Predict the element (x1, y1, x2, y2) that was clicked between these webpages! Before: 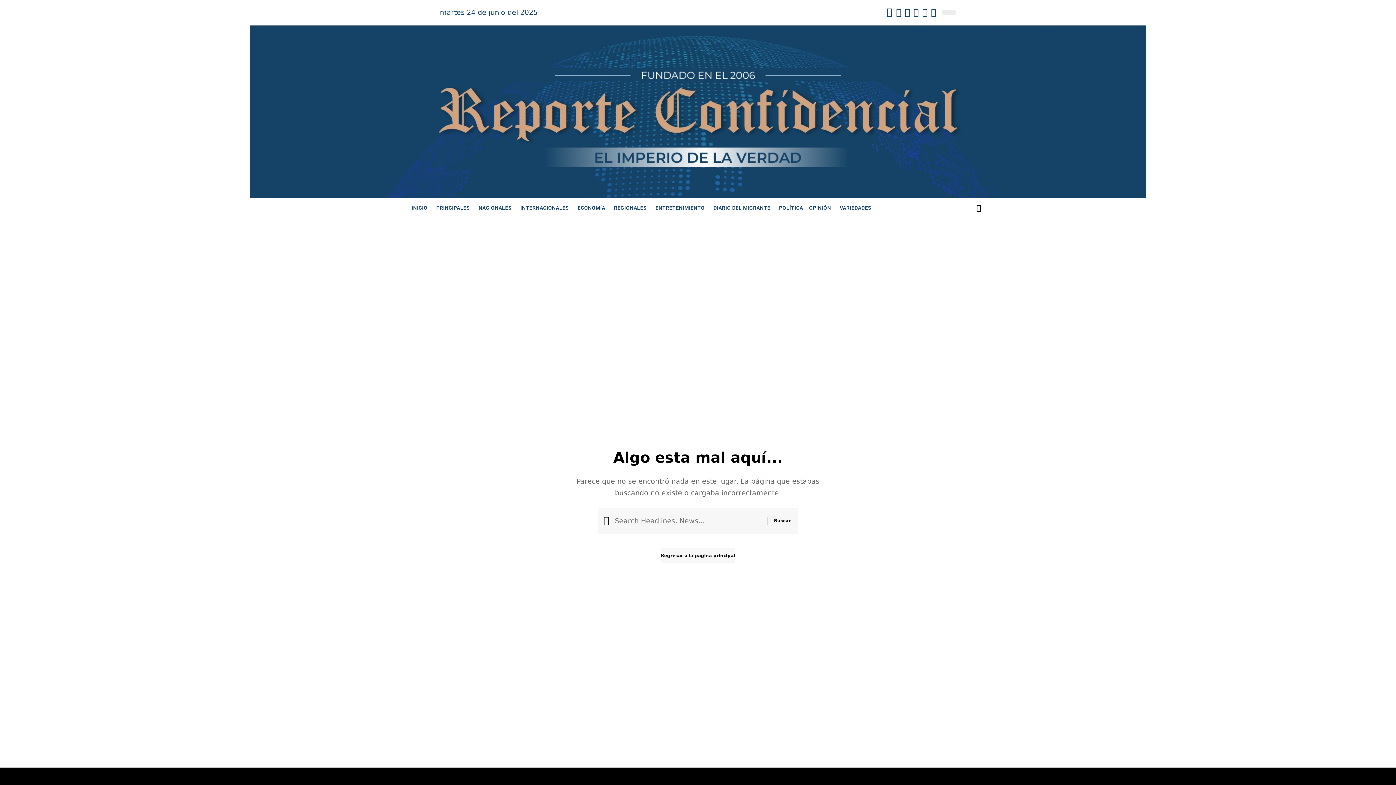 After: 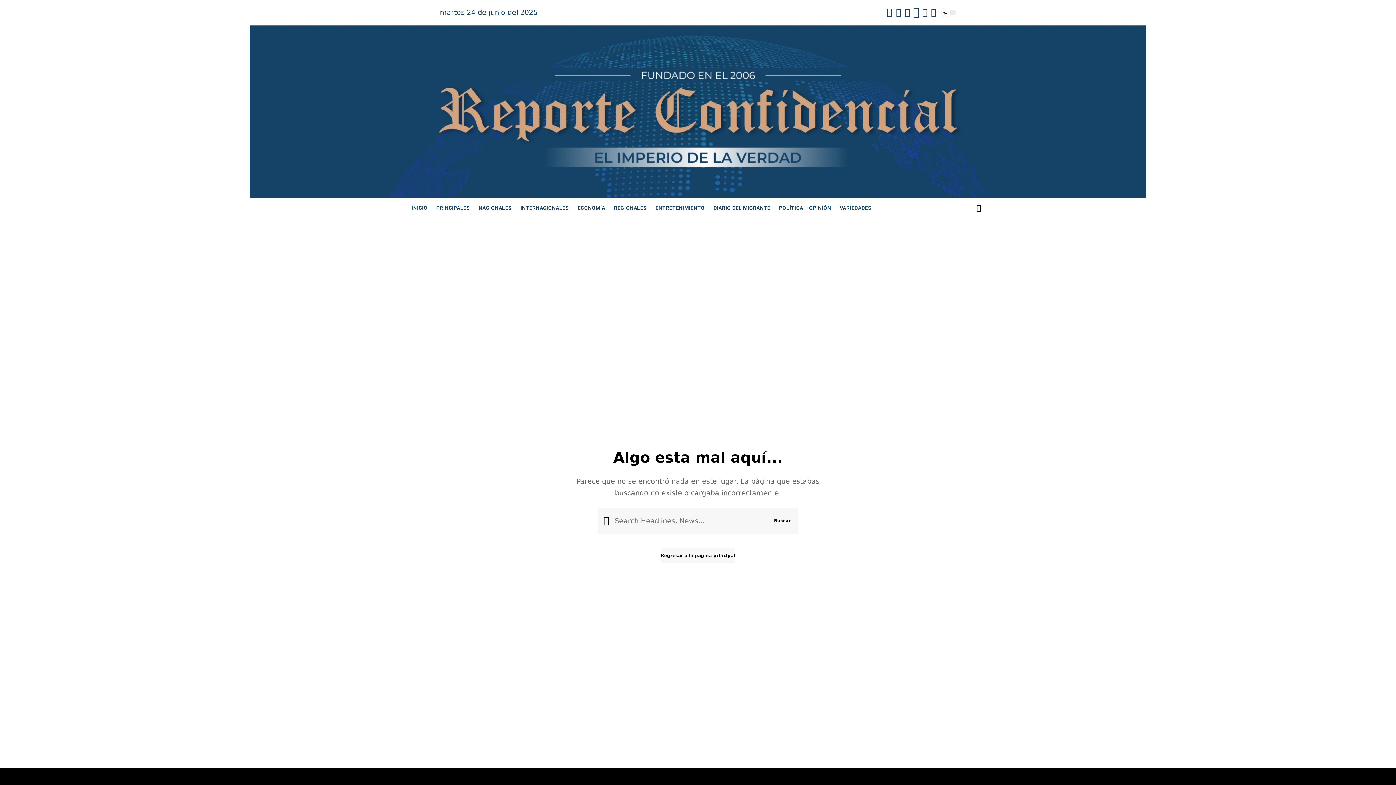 Action: bbox: (912, 3, 920, 21) label: YouTube